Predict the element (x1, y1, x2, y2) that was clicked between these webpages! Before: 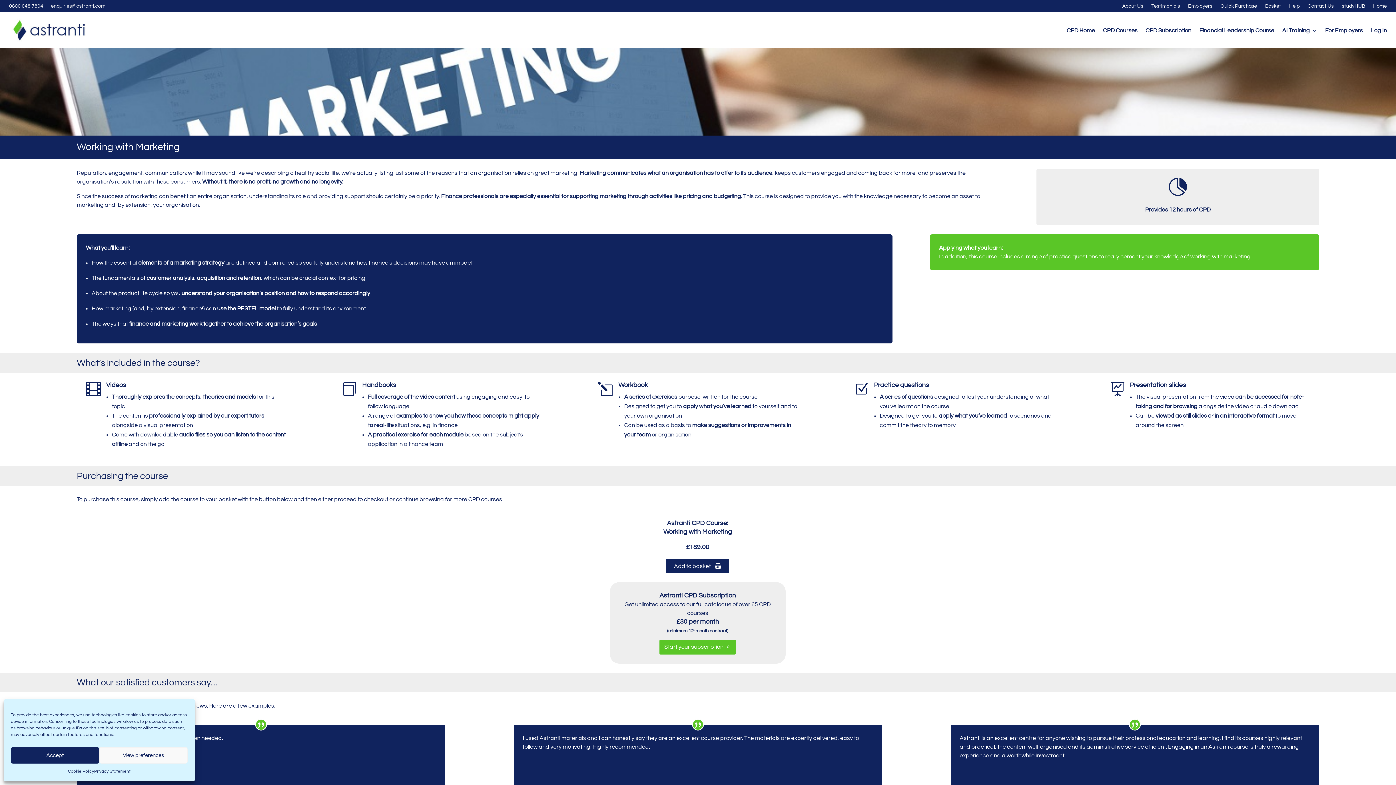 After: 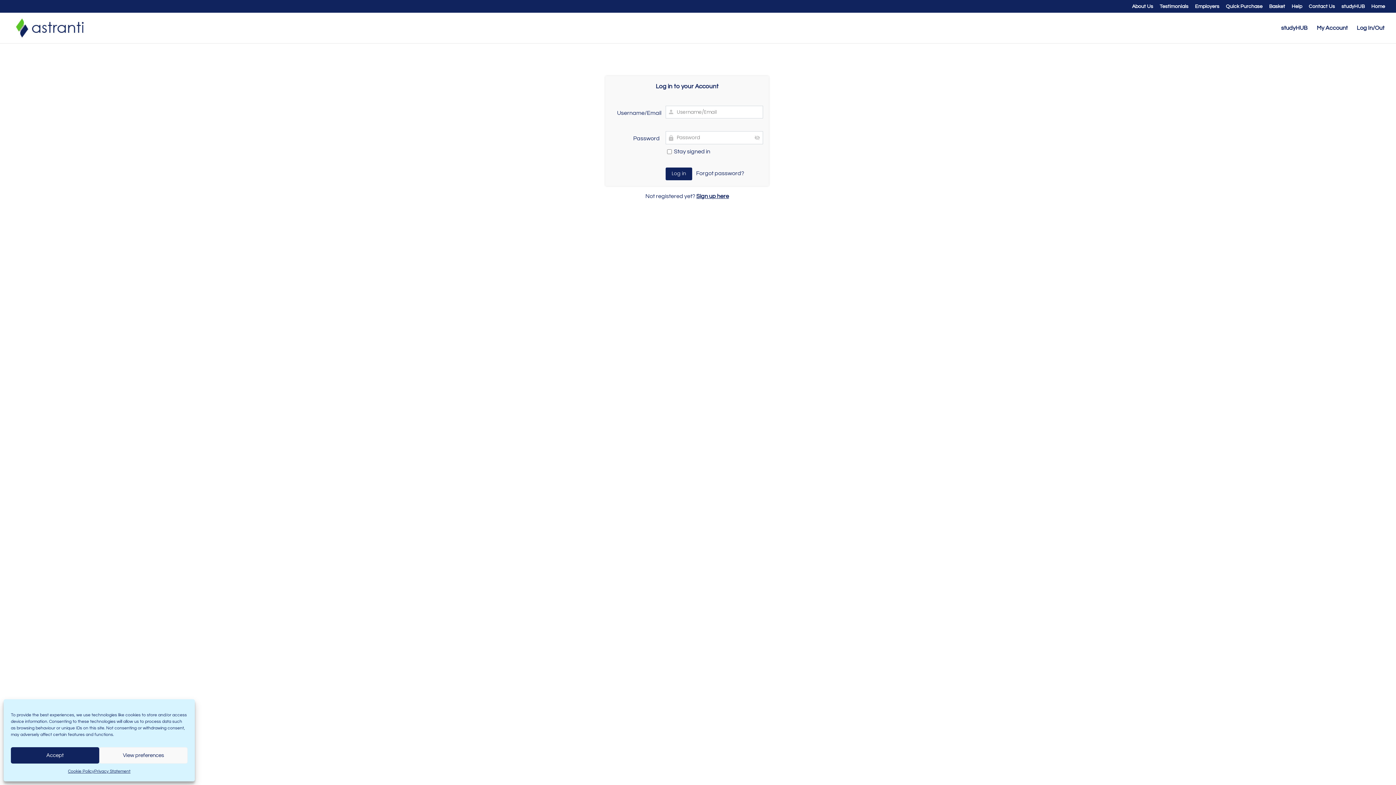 Action: bbox: (1371, 16, 1387, 44) label: Log In